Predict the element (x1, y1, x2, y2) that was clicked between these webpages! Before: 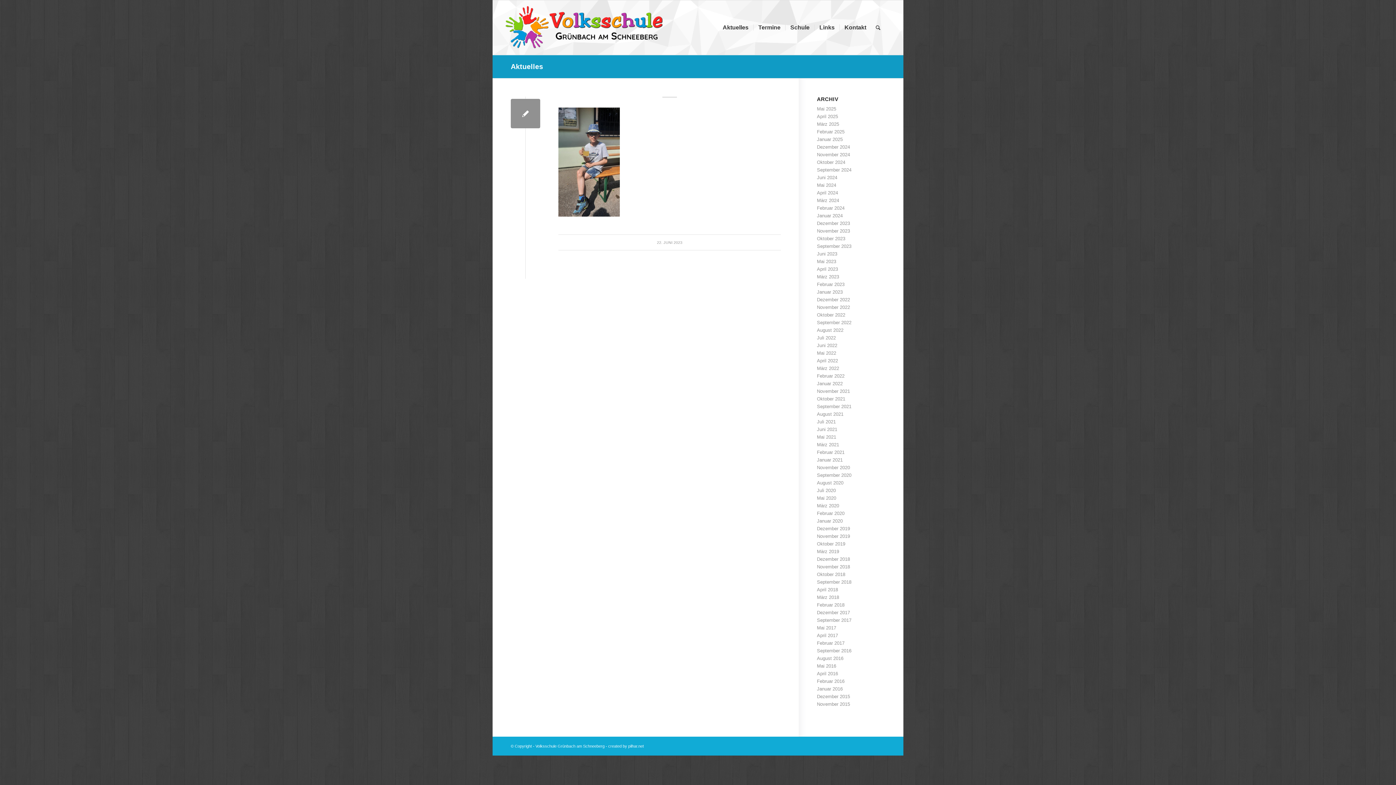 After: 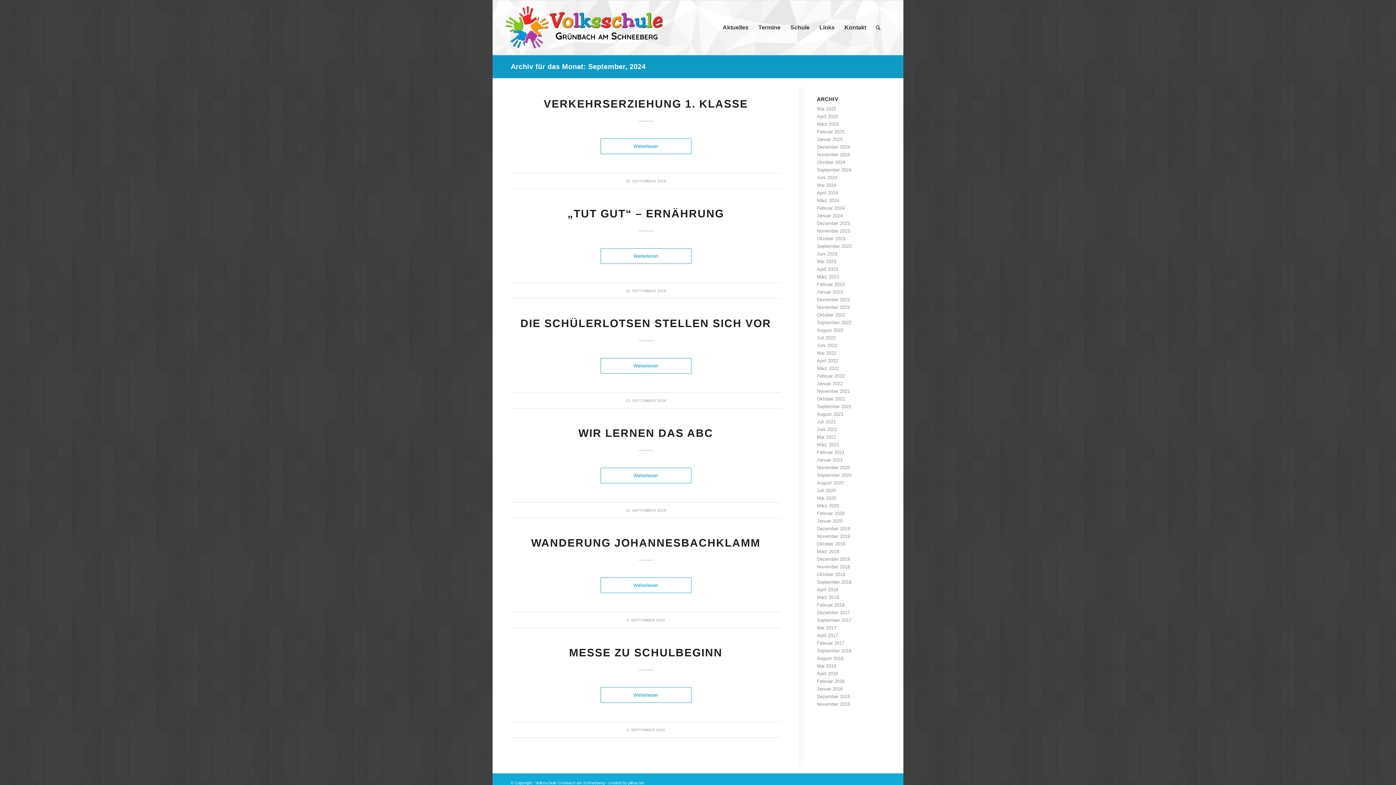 Action: bbox: (817, 167, 851, 172) label: September 2024